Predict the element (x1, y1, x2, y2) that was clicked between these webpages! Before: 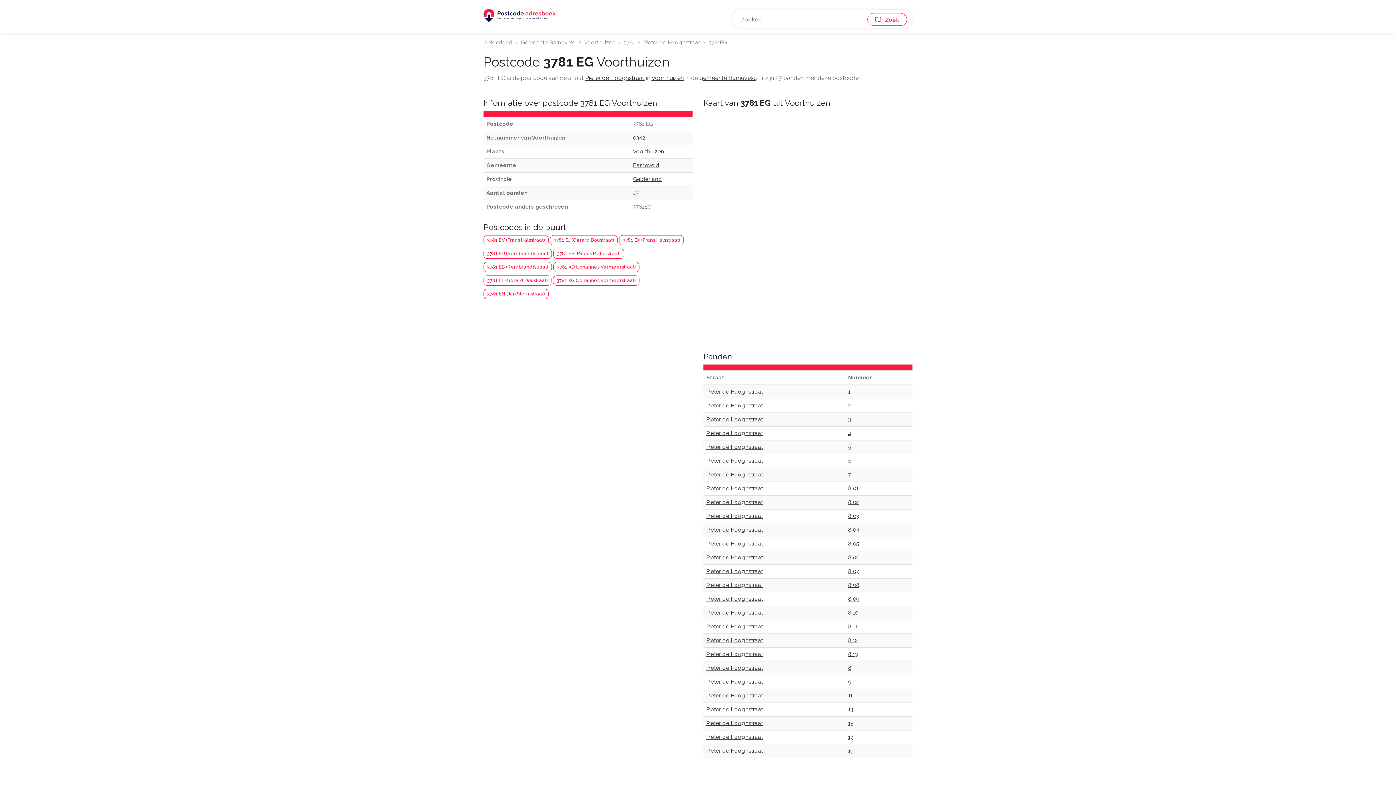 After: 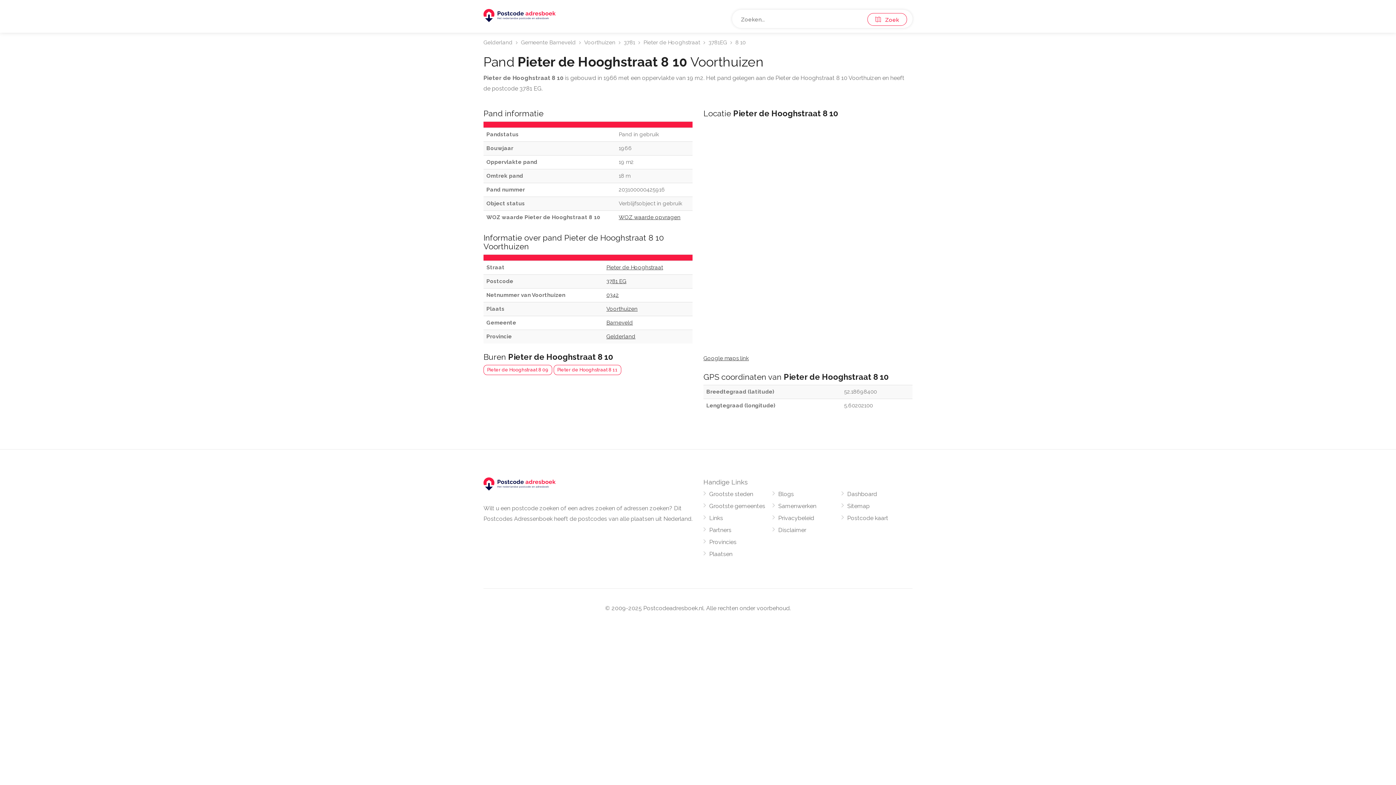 Action: bbox: (848, 609, 858, 616) label: 8 10